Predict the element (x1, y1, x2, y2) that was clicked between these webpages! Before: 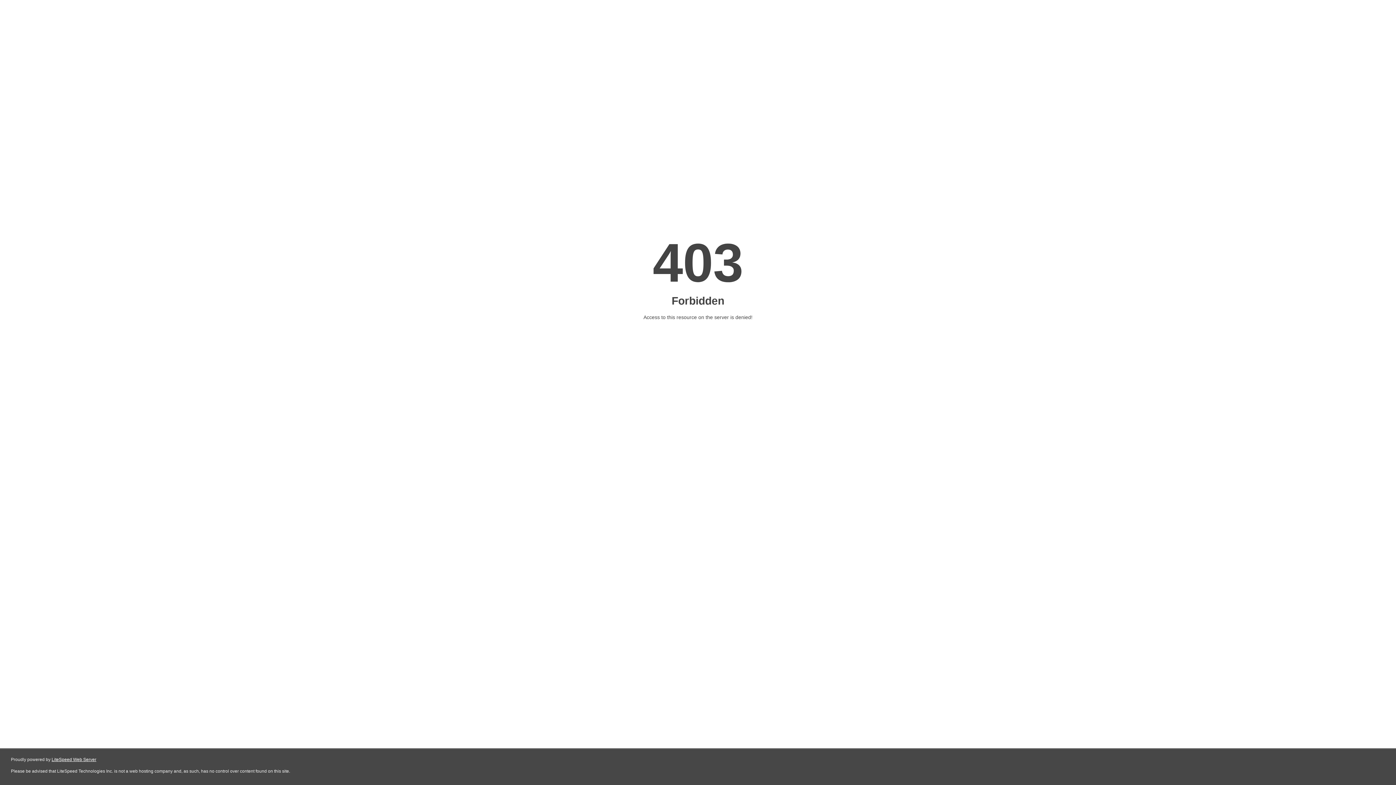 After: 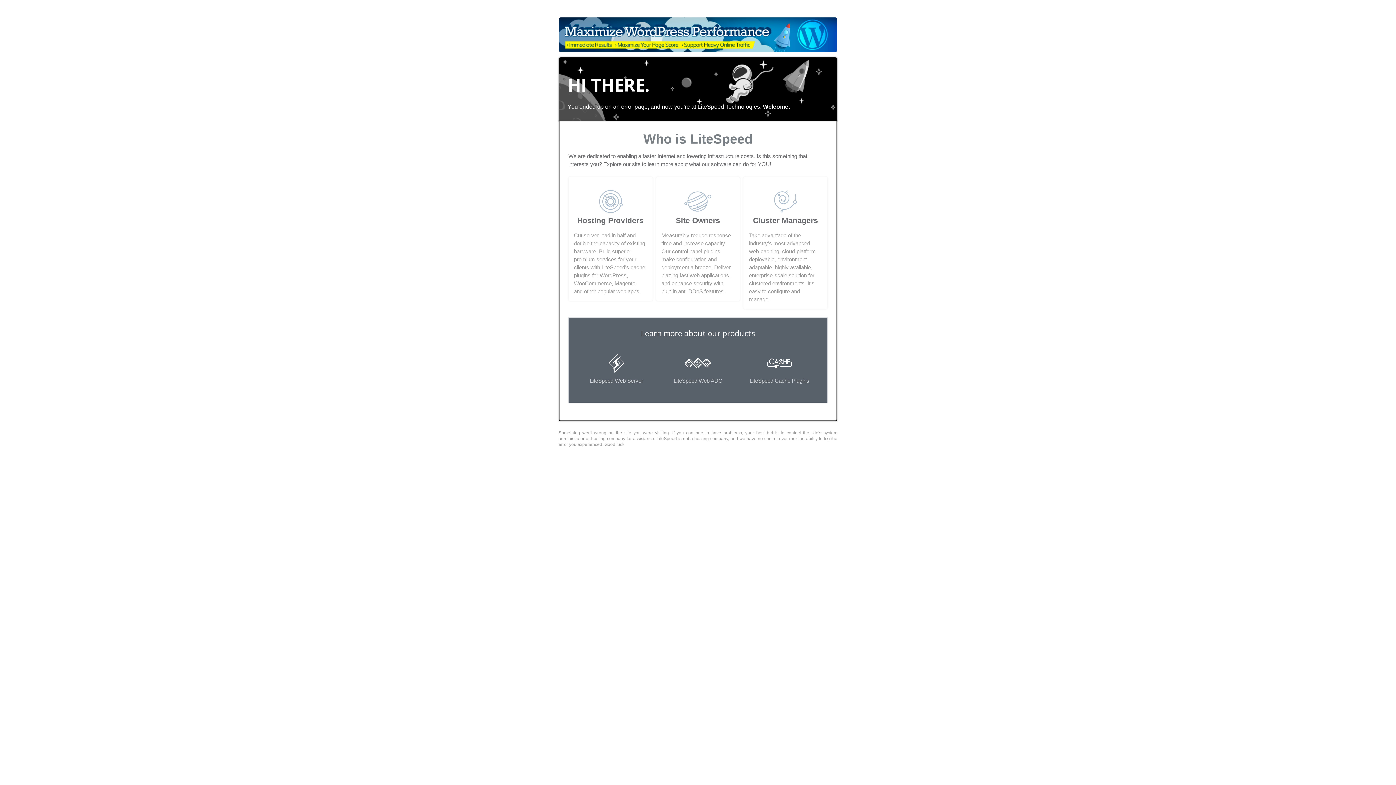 Action: bbox: (51, 757, 96, 762) label: LiteSpeed Web Server